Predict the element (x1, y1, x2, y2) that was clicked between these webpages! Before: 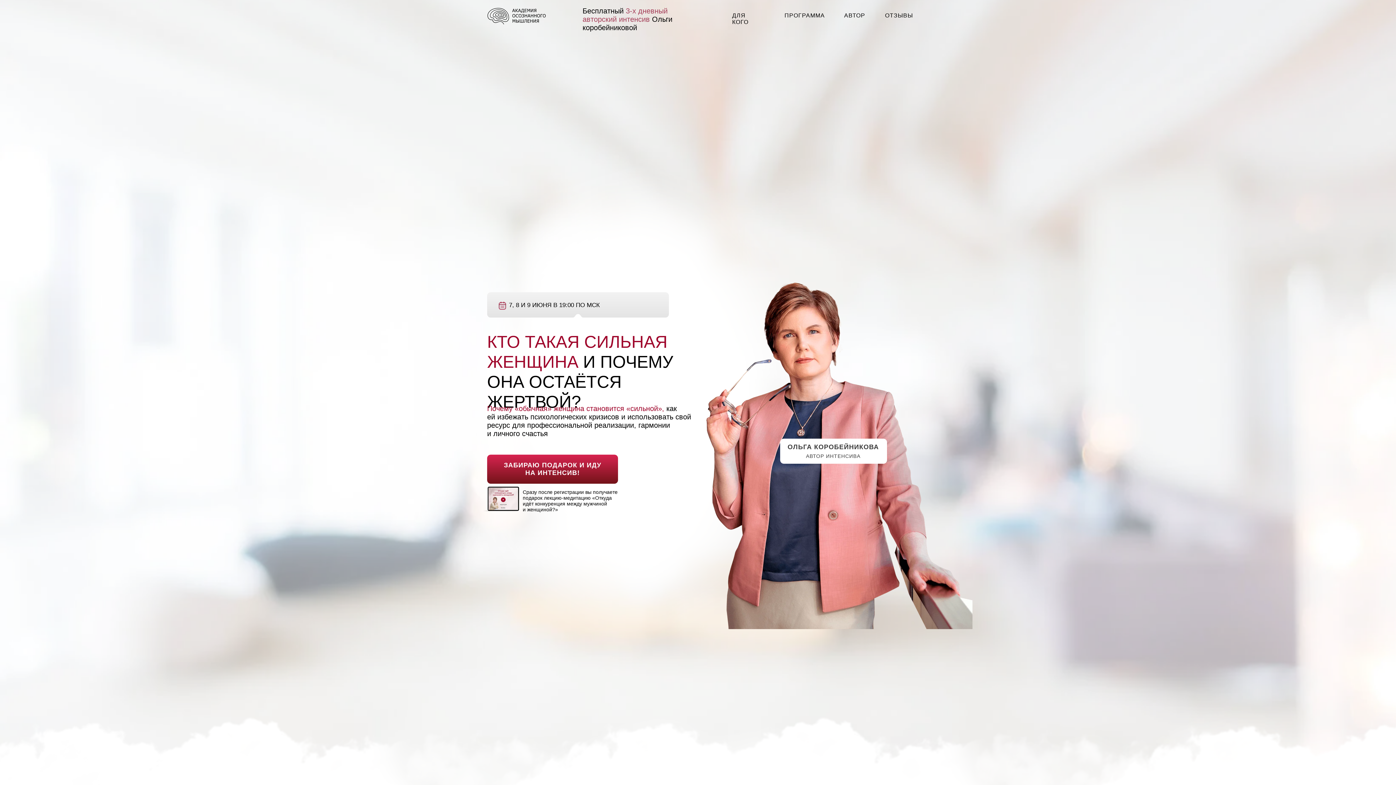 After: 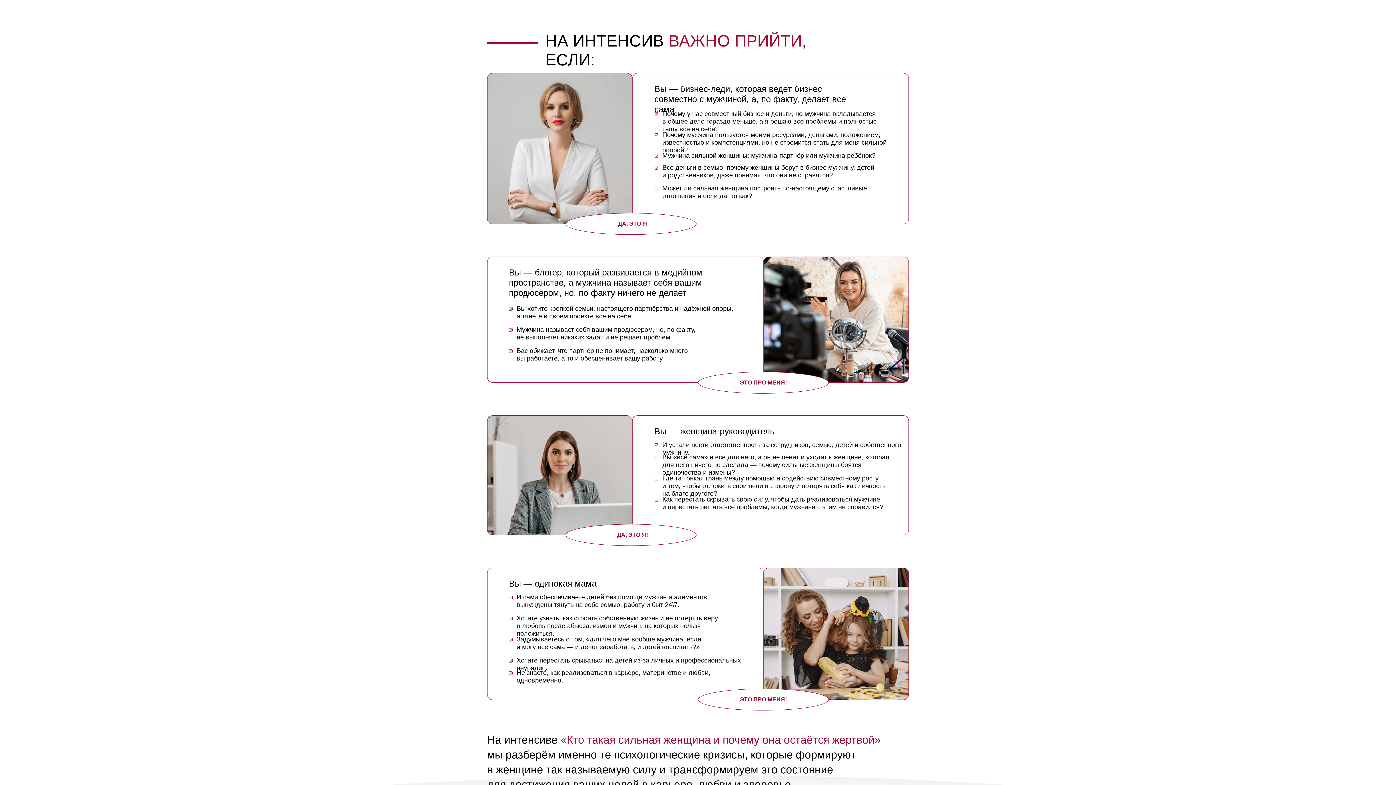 Action: bbox: (732, 12, 748, 25) label: ДЛЯ КОГО